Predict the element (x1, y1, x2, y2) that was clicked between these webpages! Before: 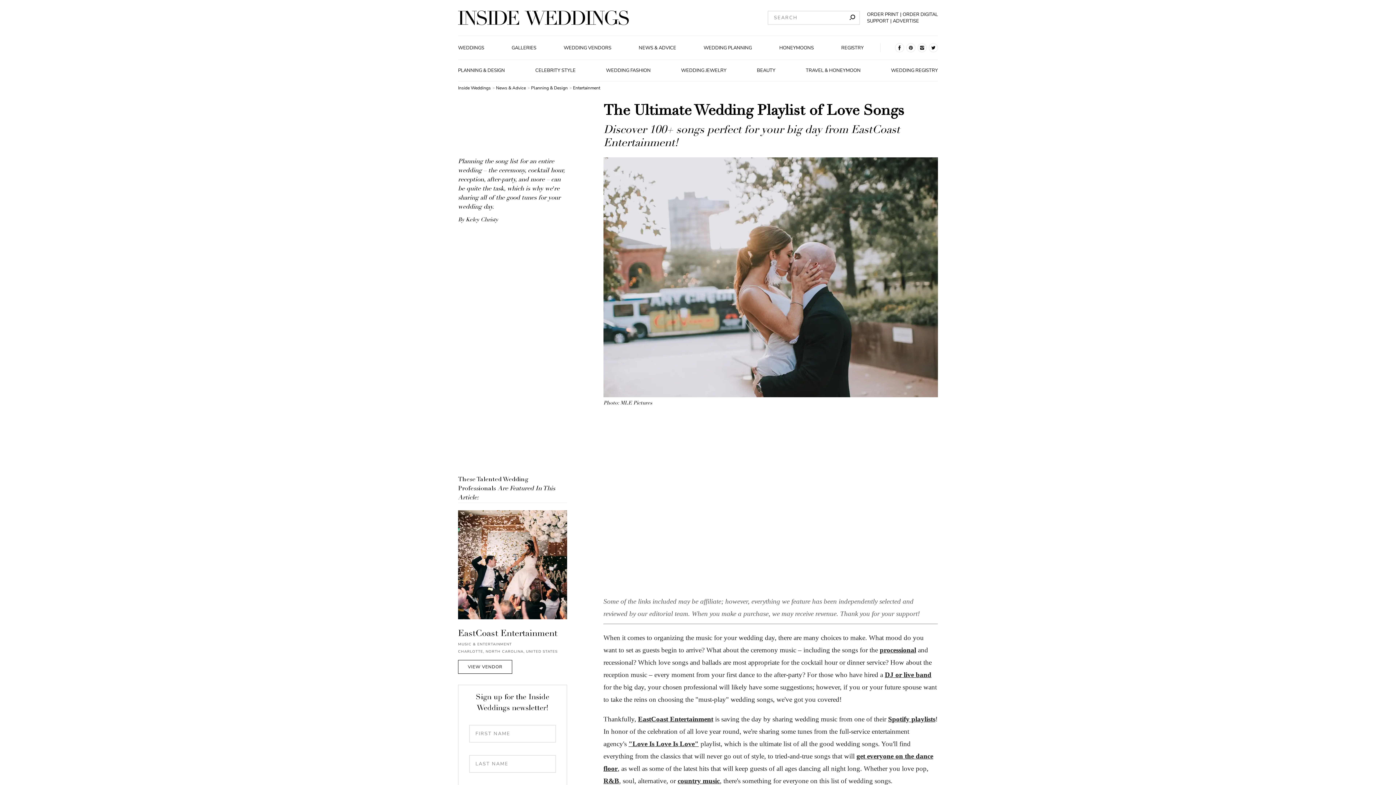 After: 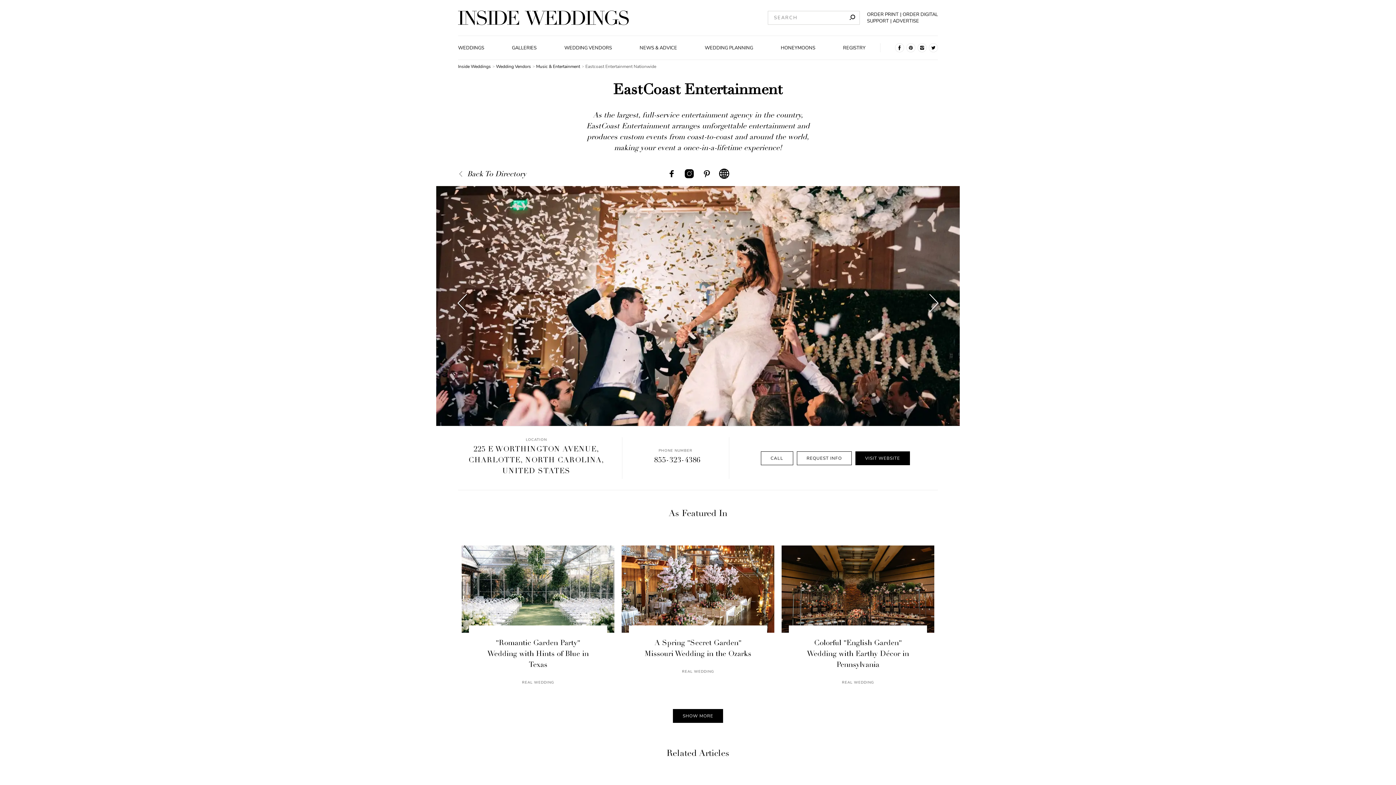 Action: label: VIEW VENDOR bbox: (458, 664, 512, 670)